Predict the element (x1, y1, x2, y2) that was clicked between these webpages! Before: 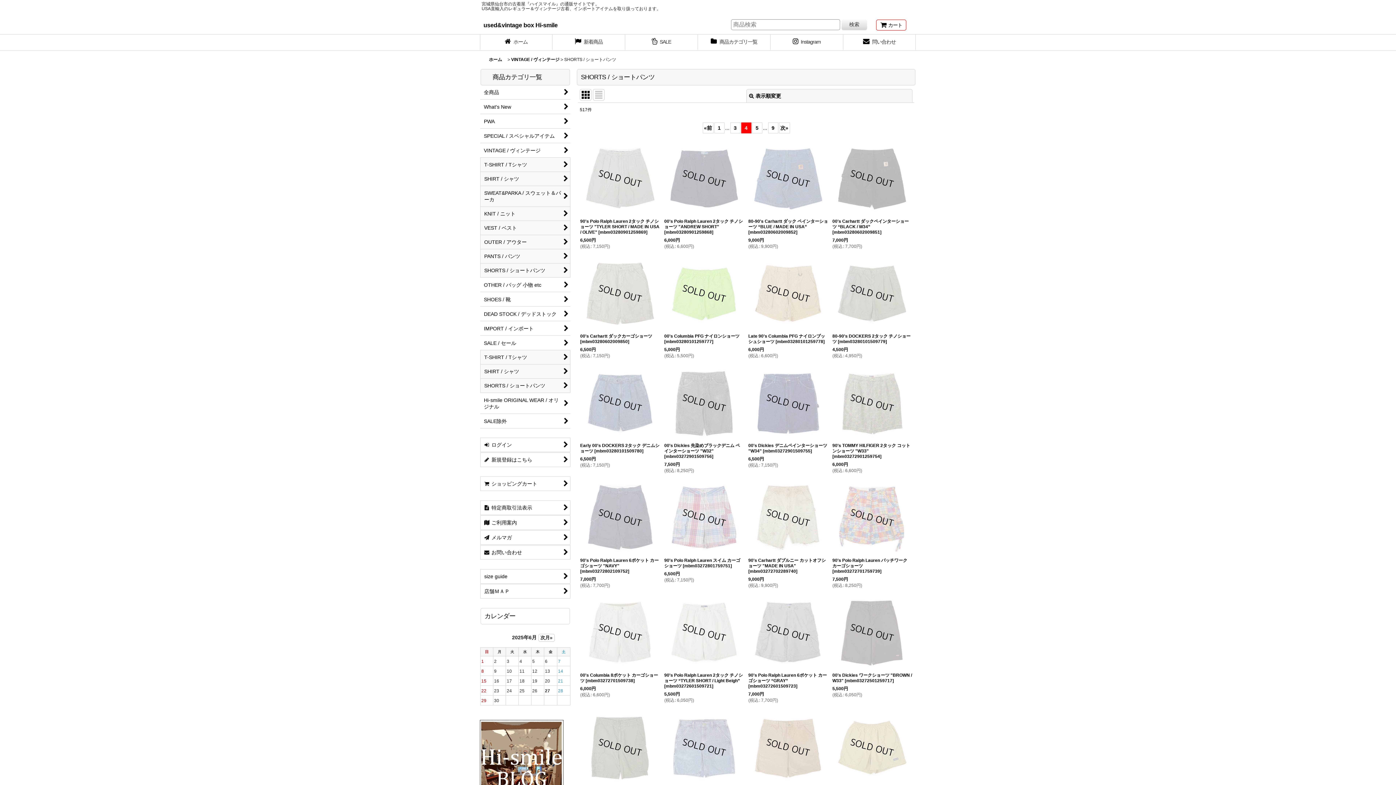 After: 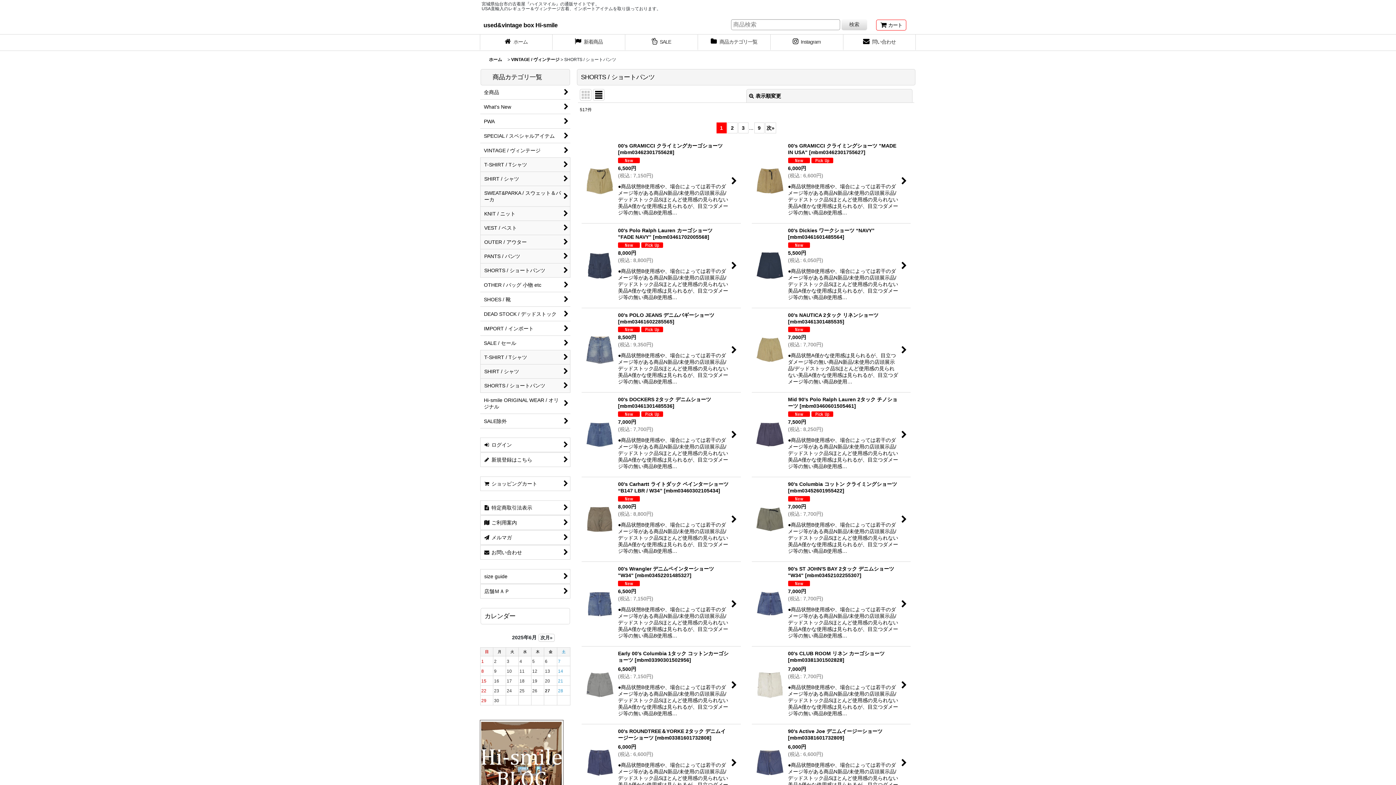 Action: bbox: (593, 89, 604, 100)